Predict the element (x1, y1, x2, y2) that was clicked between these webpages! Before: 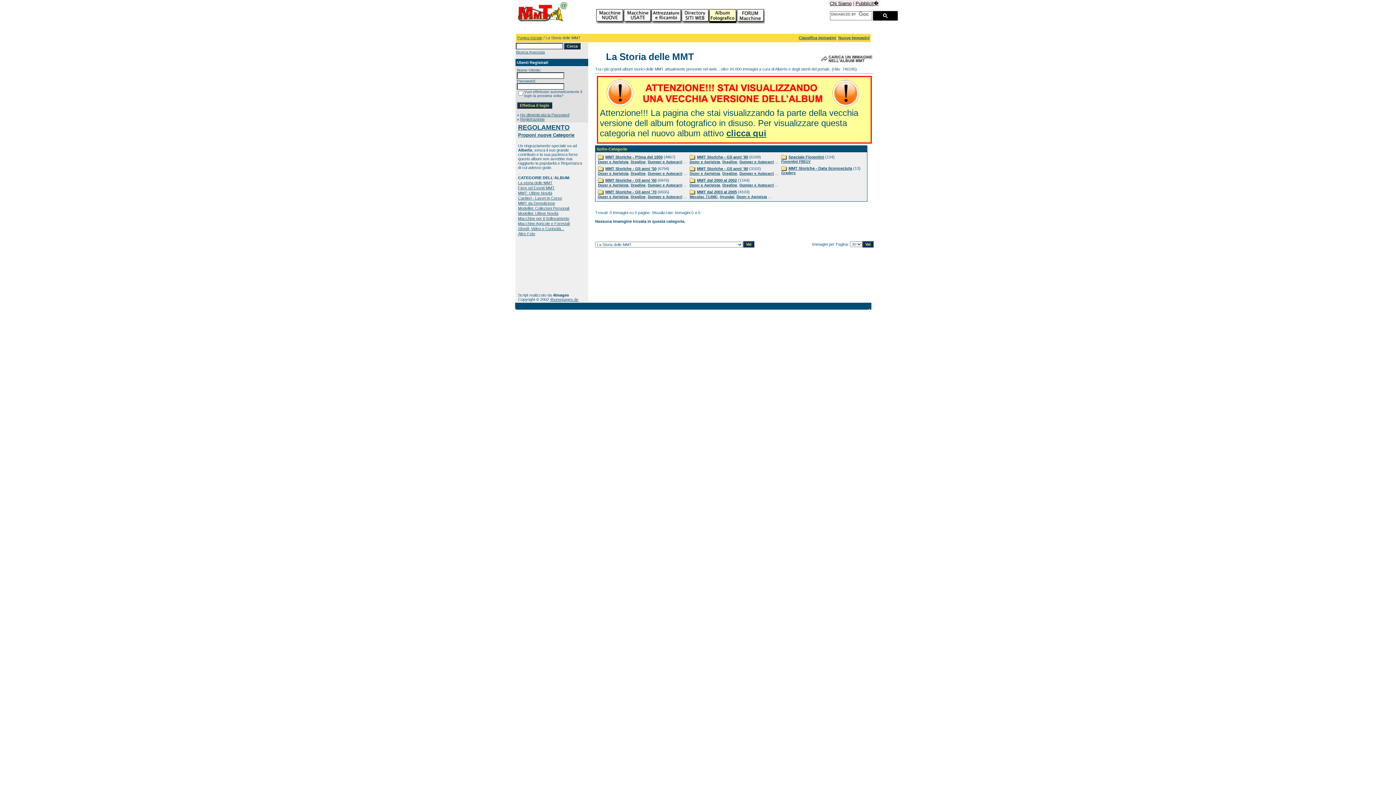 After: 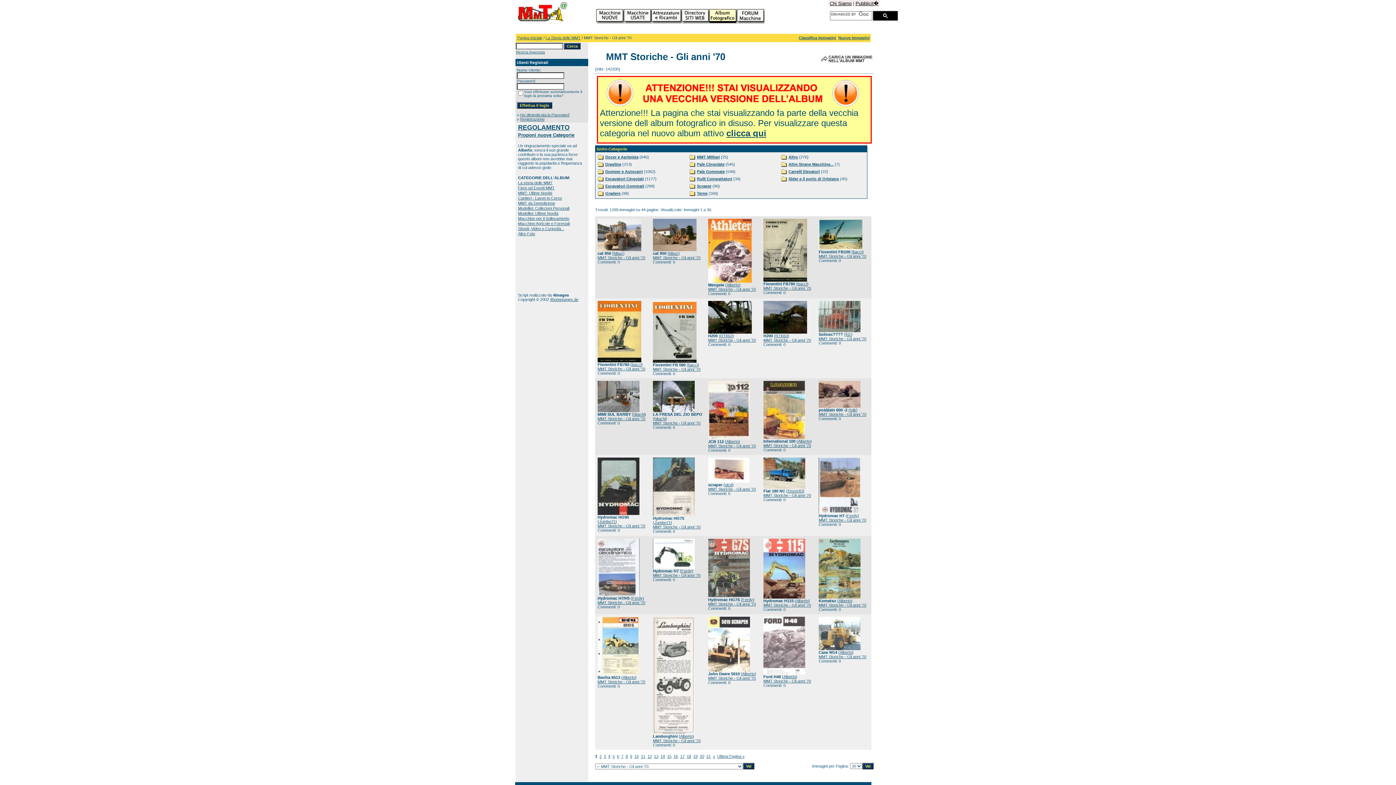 Action: bbox: (605, 189, 656, 194) label: MMT Storiche - Gli anni '70